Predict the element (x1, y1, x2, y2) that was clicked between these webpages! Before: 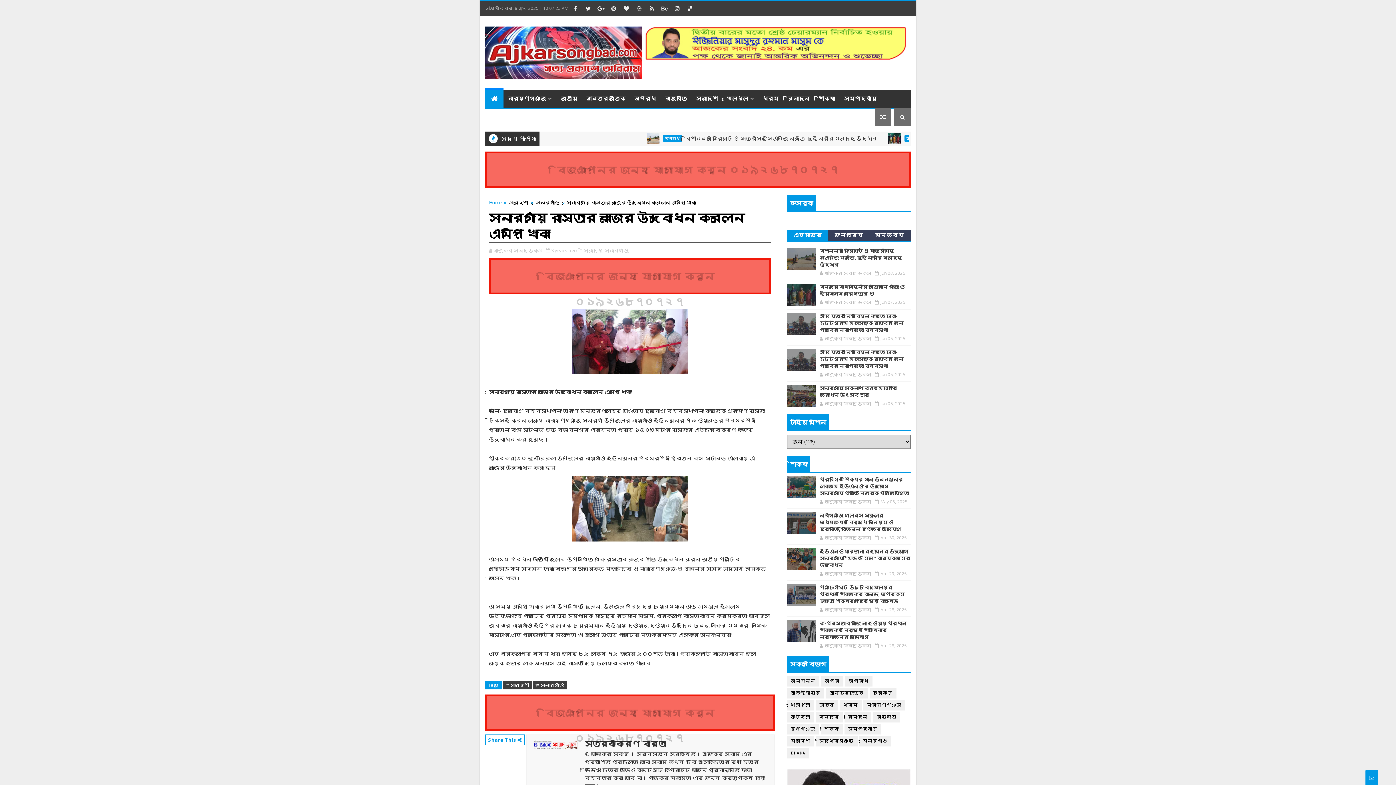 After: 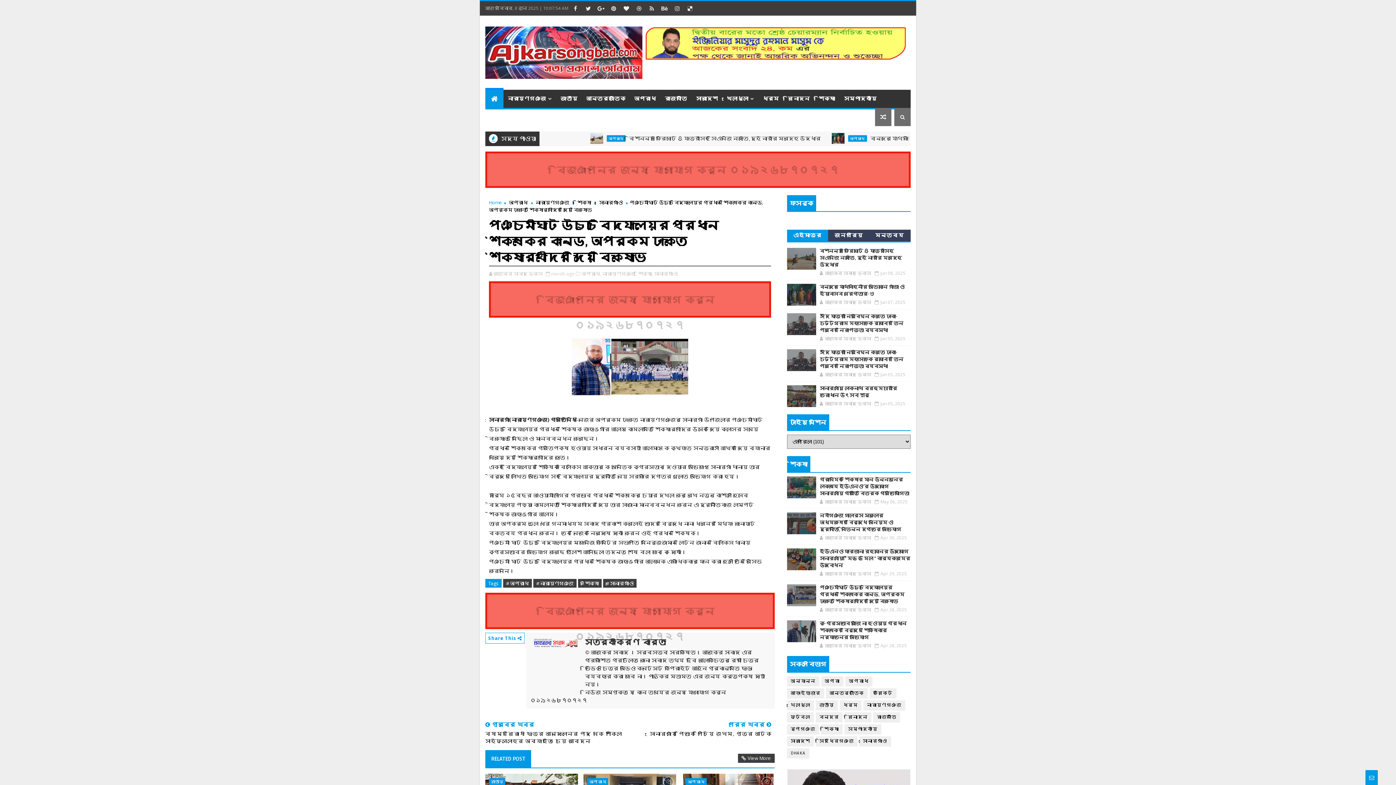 Action: bbox: (787, 584, 816, 606)